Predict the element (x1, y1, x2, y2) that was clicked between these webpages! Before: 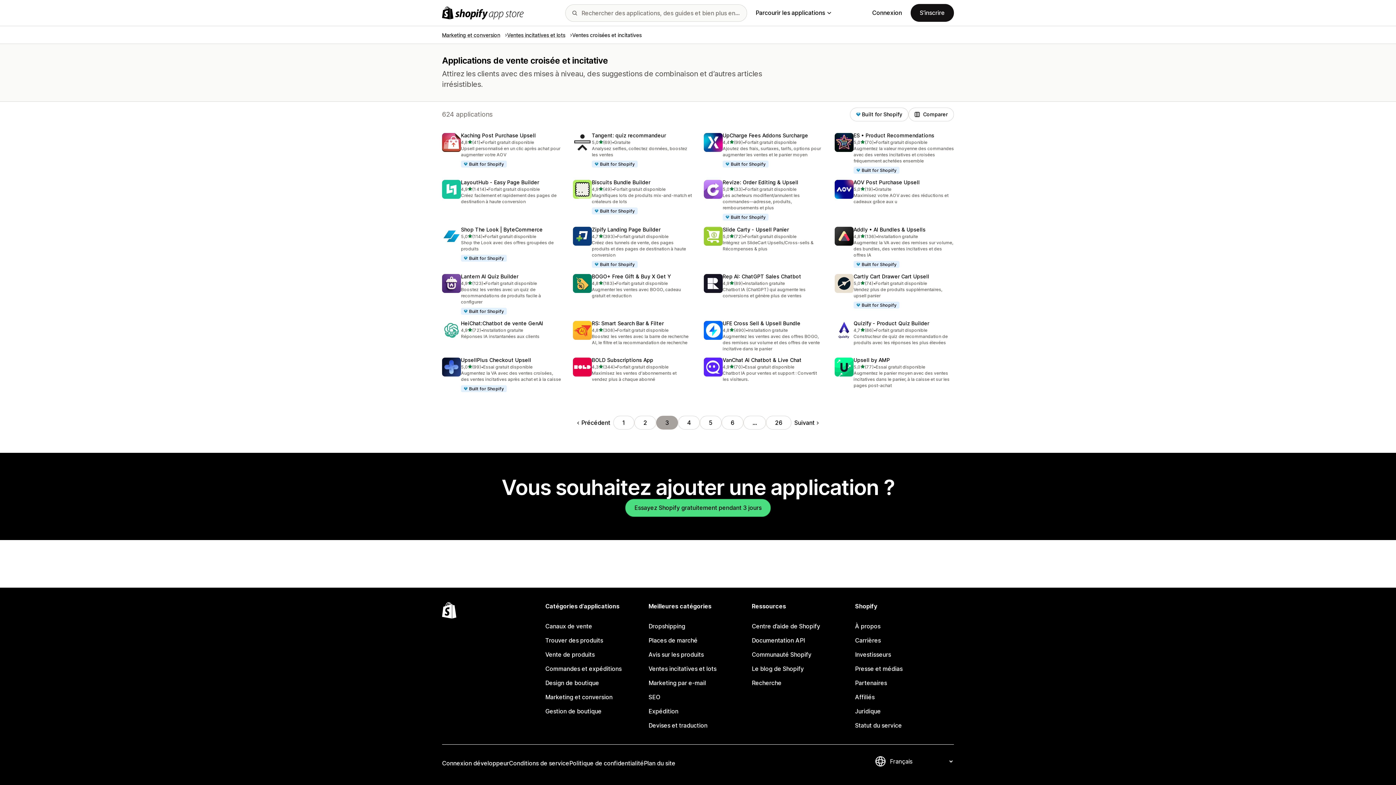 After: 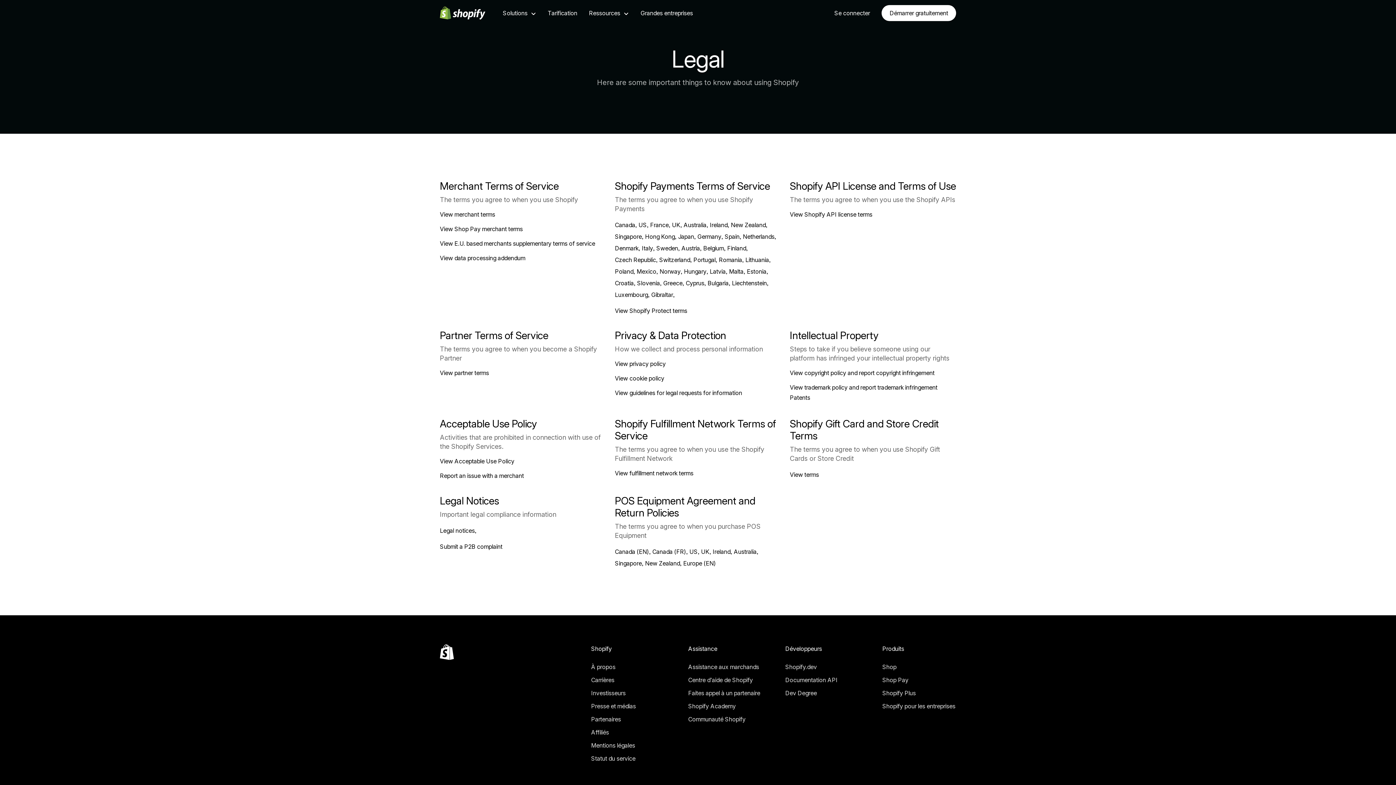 Action: label: Juridique bbox: (855, 704, 954, 718)